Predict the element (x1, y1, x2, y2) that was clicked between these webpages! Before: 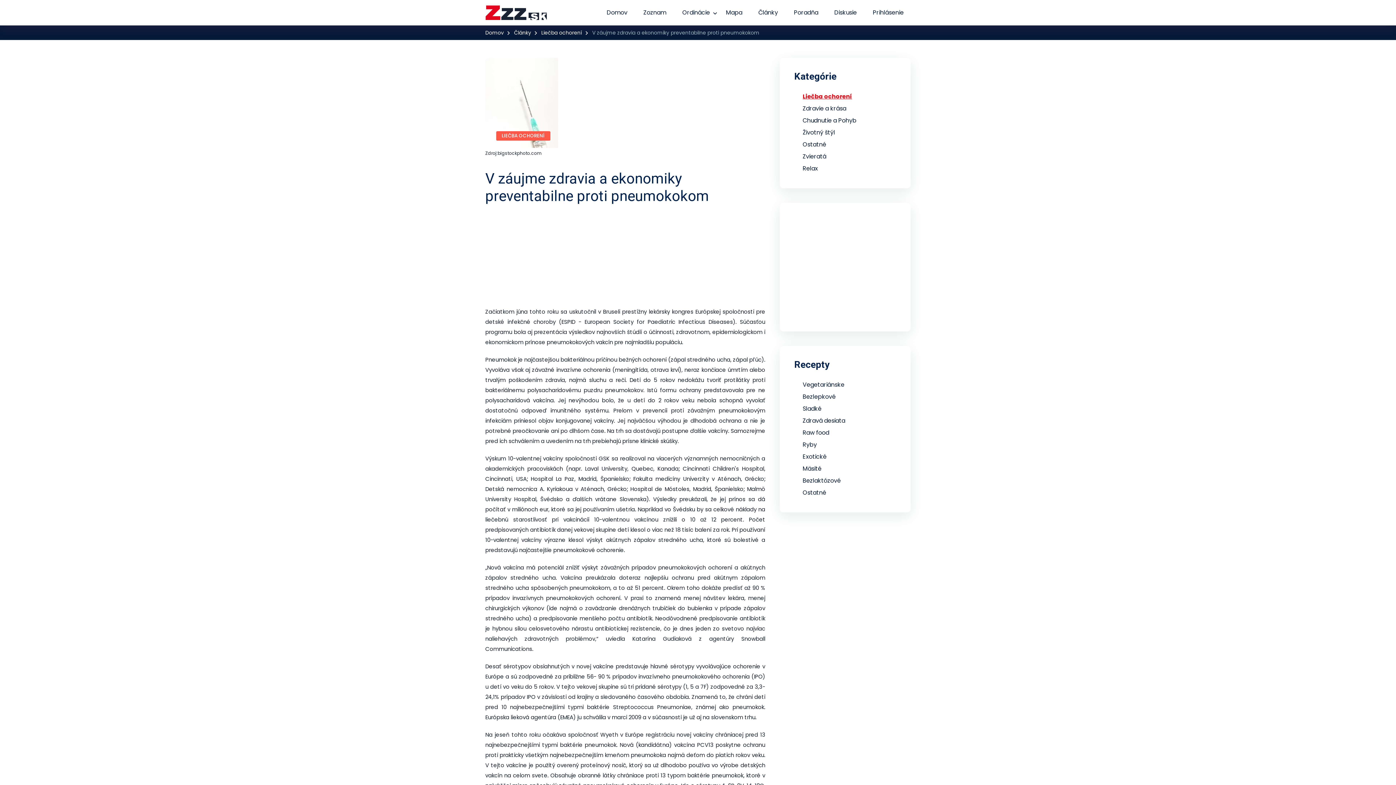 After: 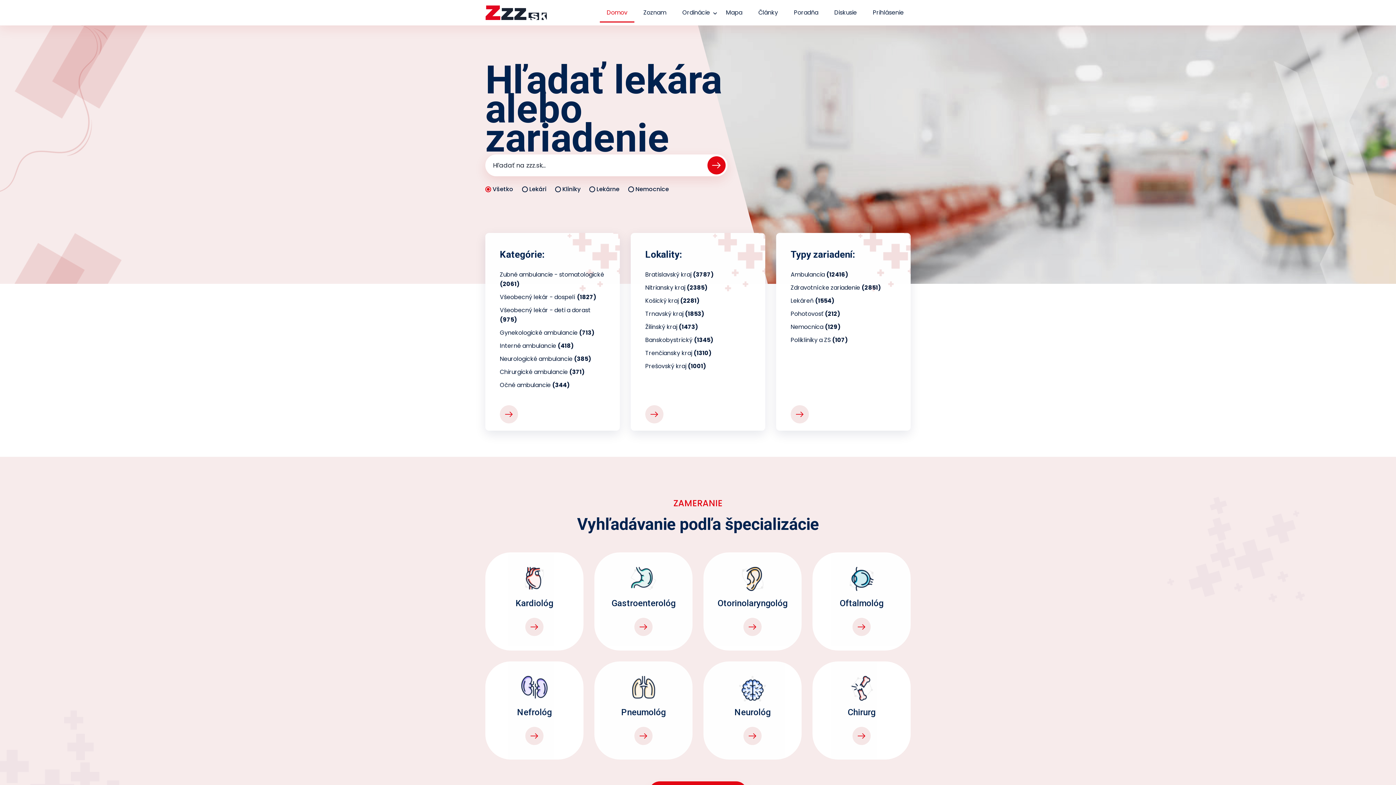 Action: bbox: (485, 29, 504, 36) label: Domov